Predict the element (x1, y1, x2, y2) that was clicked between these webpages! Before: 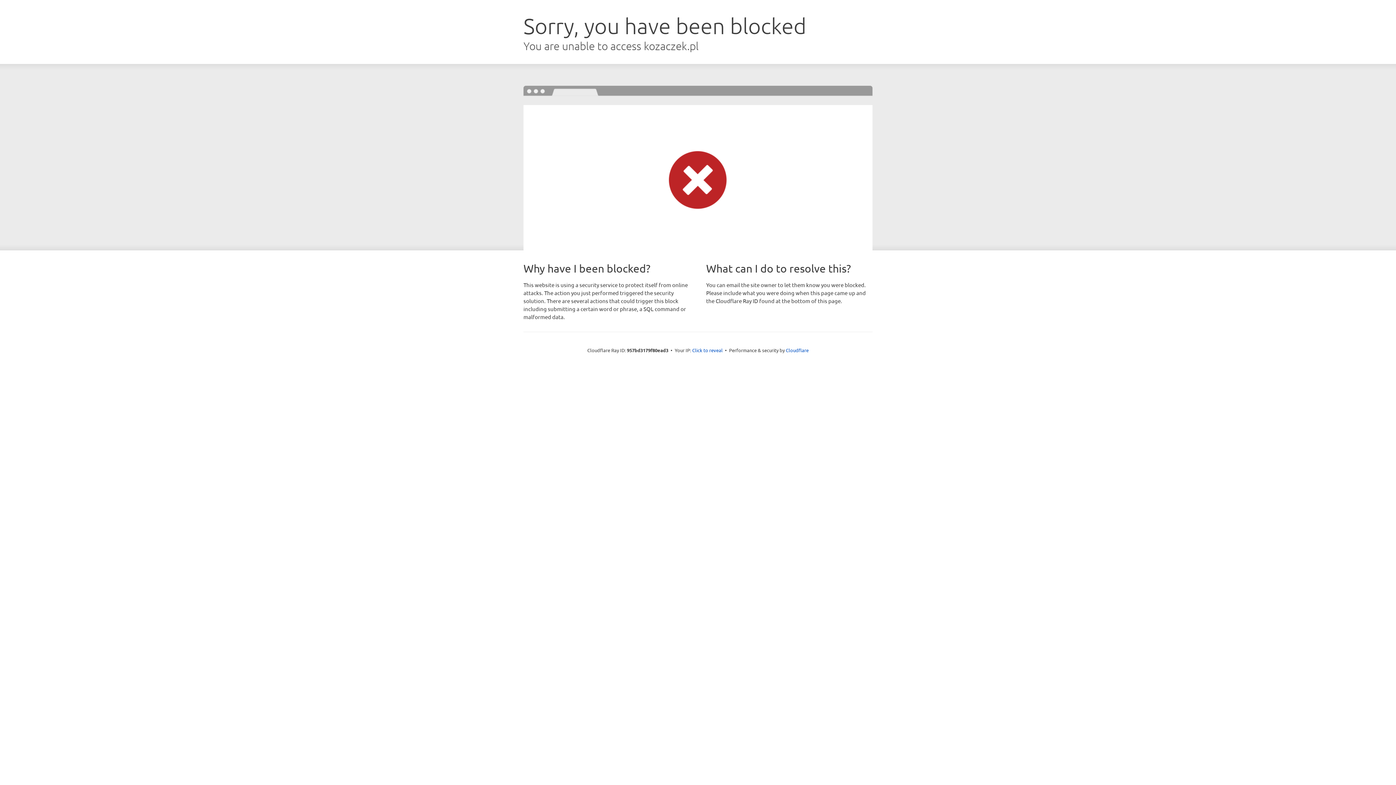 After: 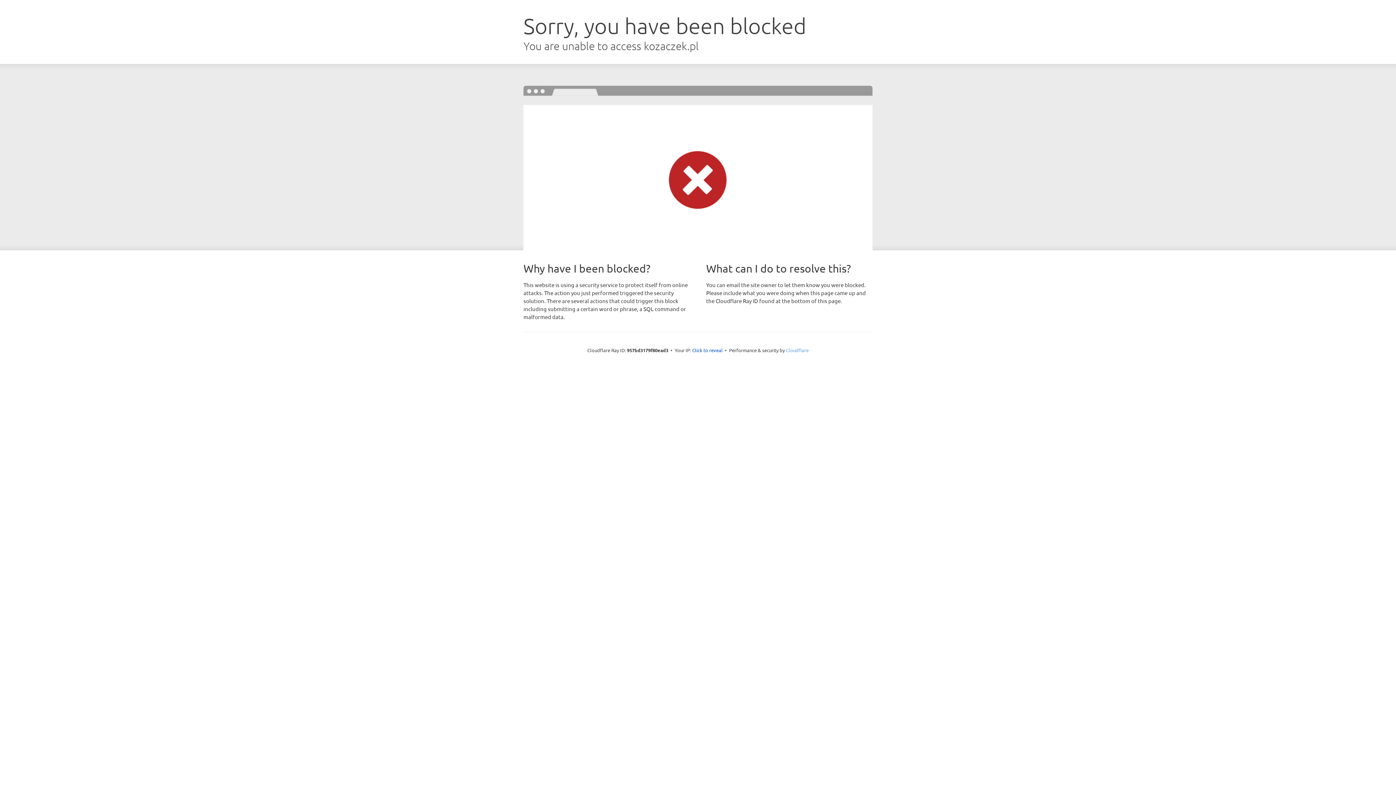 Action: bbox: (786, 347, 808, 353) label: Cloudflare